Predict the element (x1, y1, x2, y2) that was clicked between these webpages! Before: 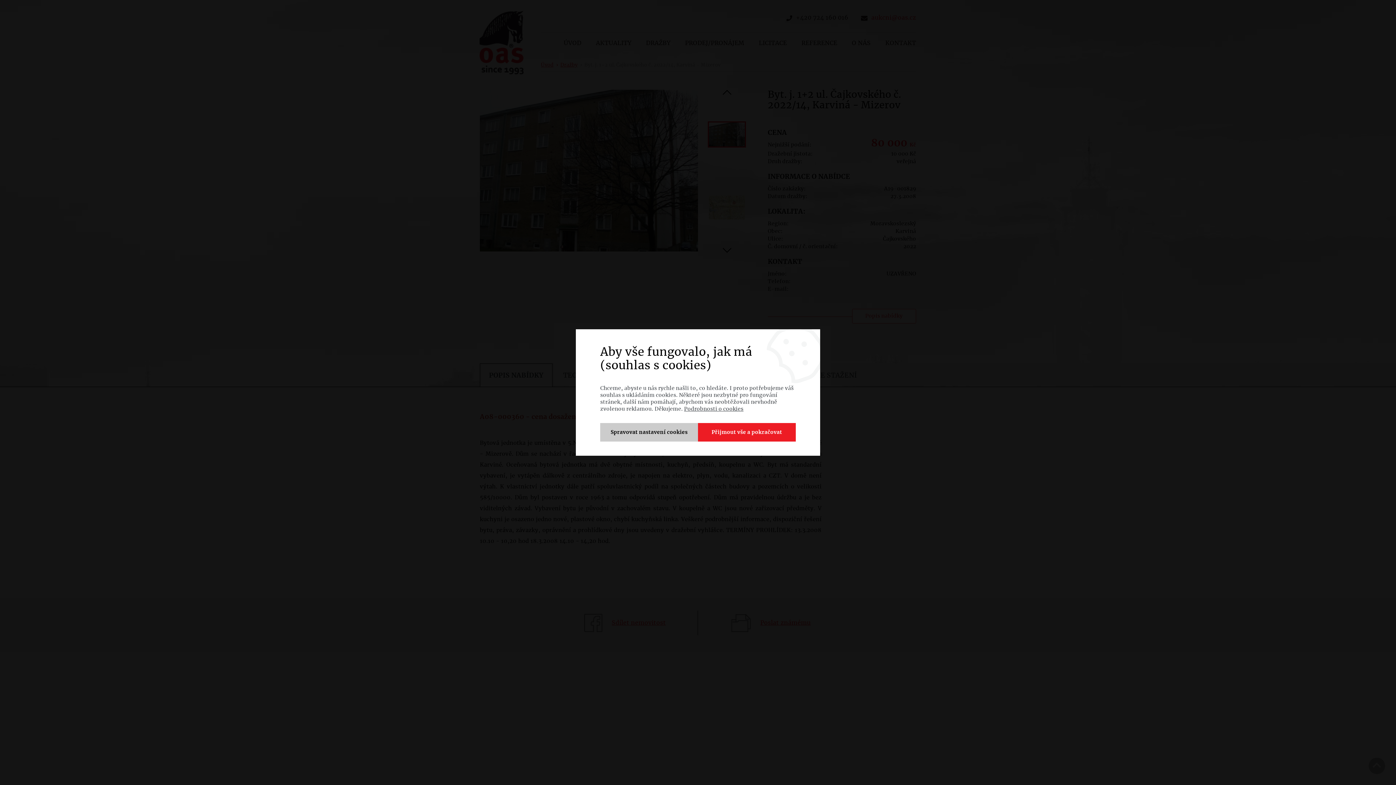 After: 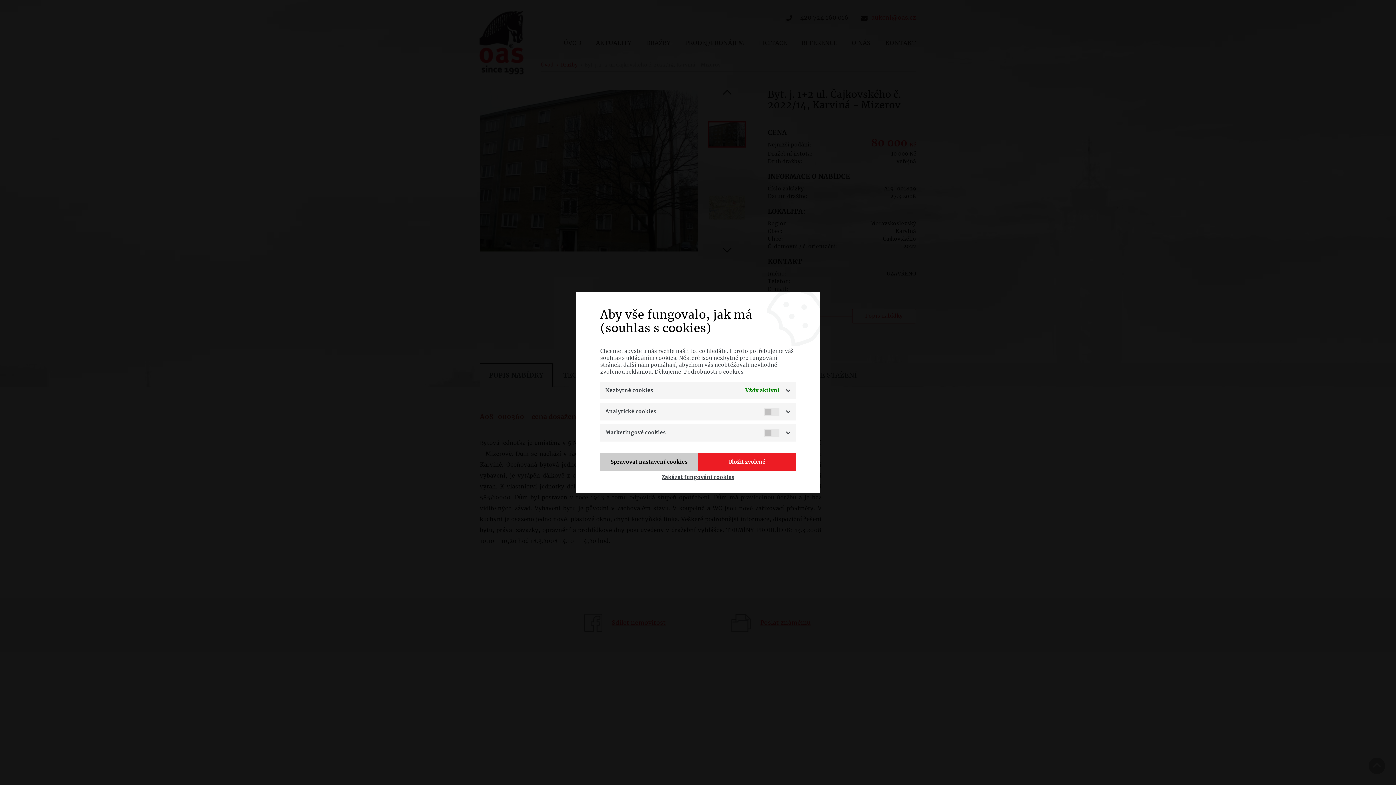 Action: bbox: (600, 423, 698, 441) label: Spravovat nastavení cookies